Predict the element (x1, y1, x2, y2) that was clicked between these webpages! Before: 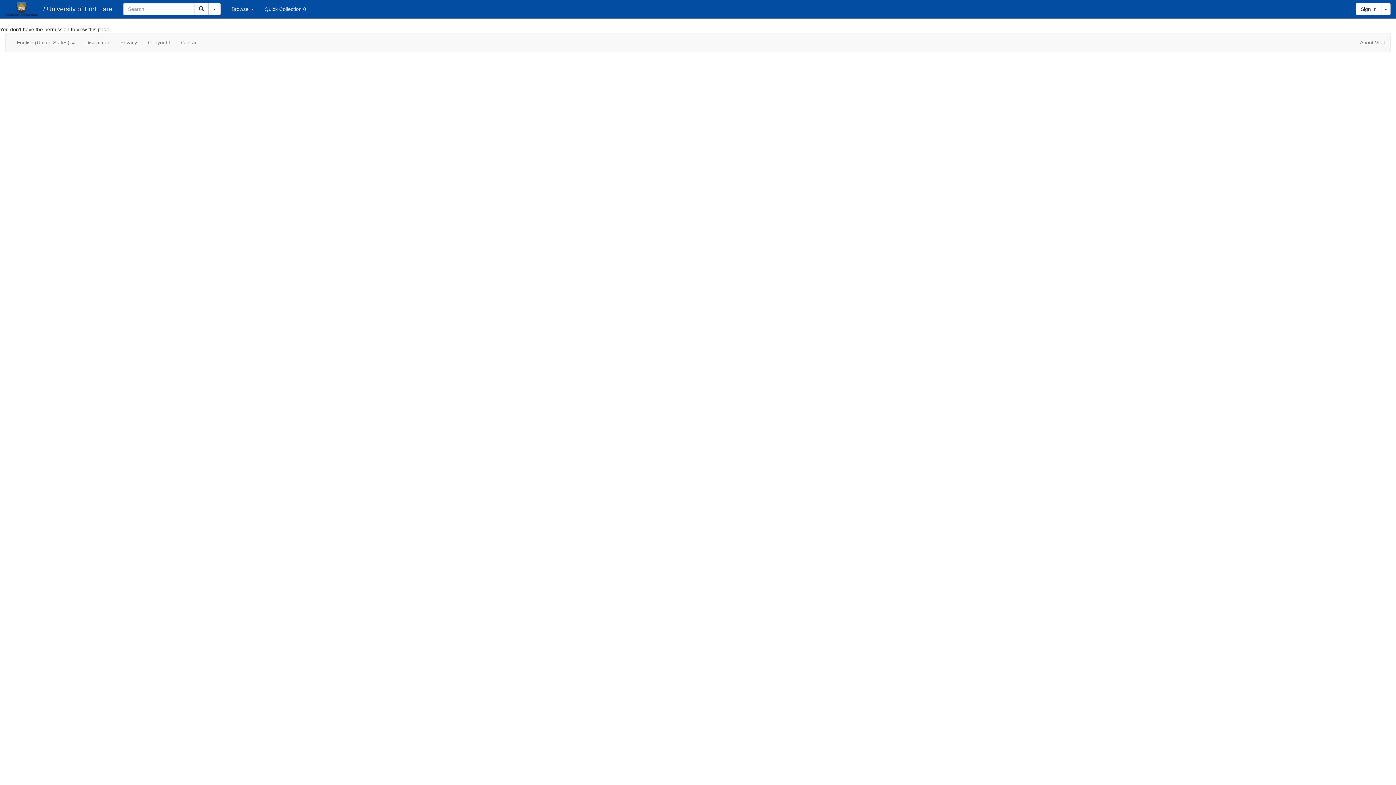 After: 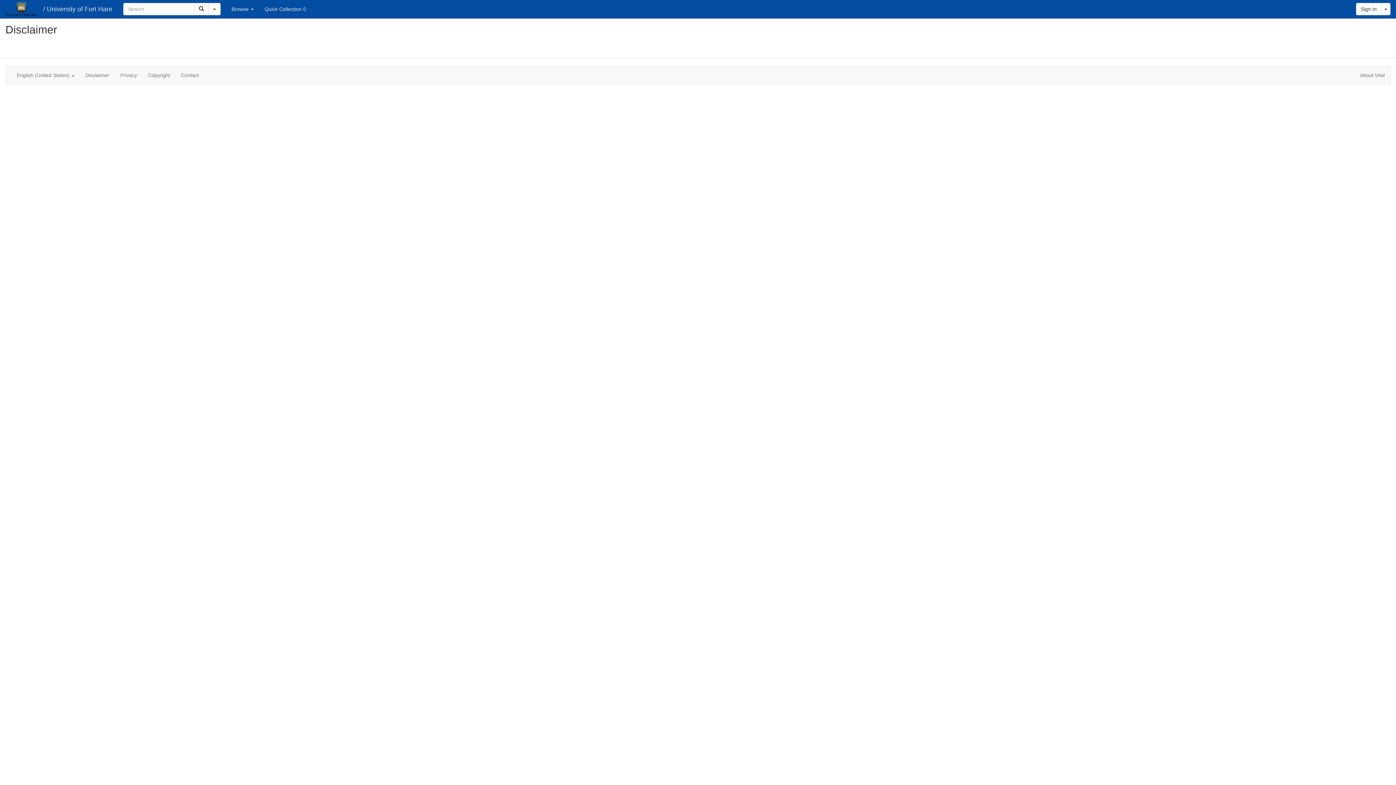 Action: label: Disclaimer bbox: (80, 33, 114, 51)